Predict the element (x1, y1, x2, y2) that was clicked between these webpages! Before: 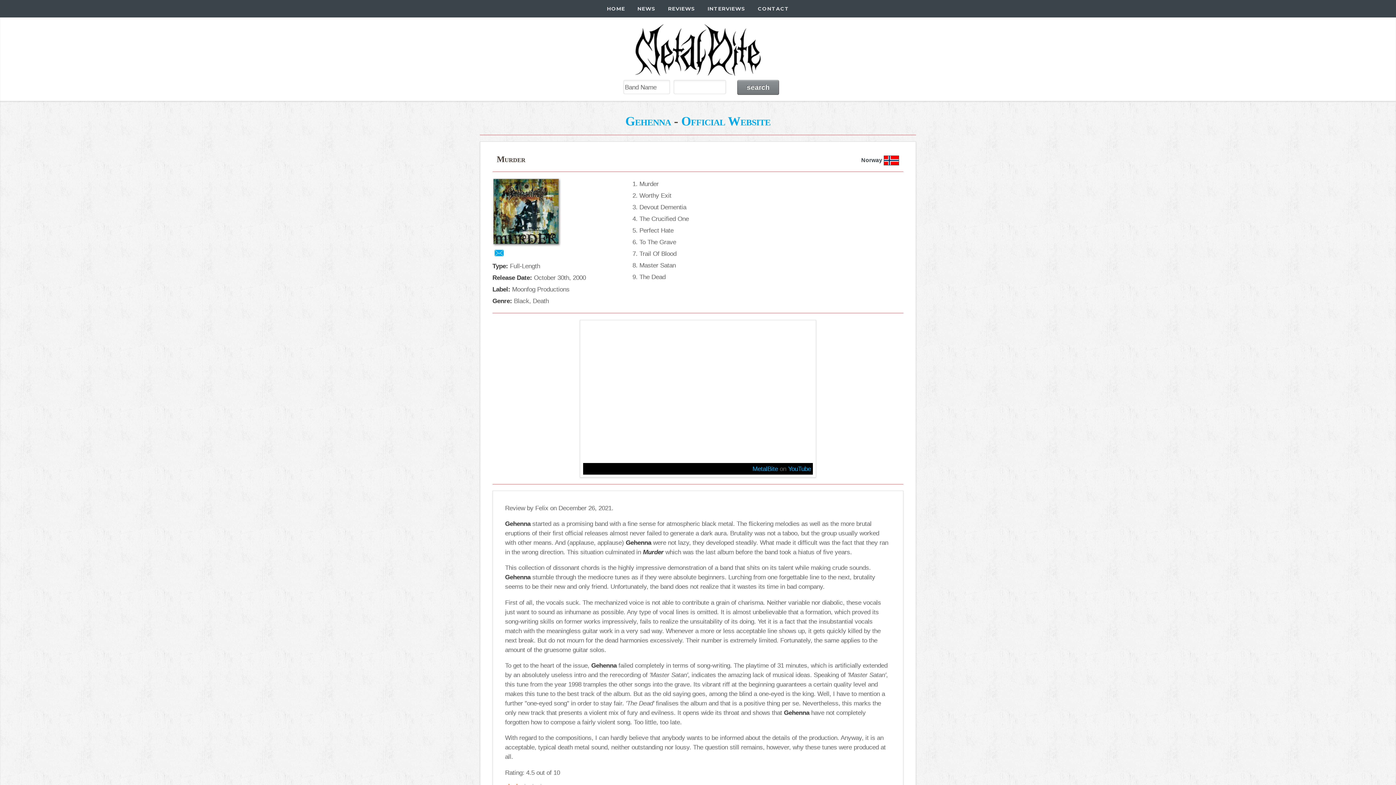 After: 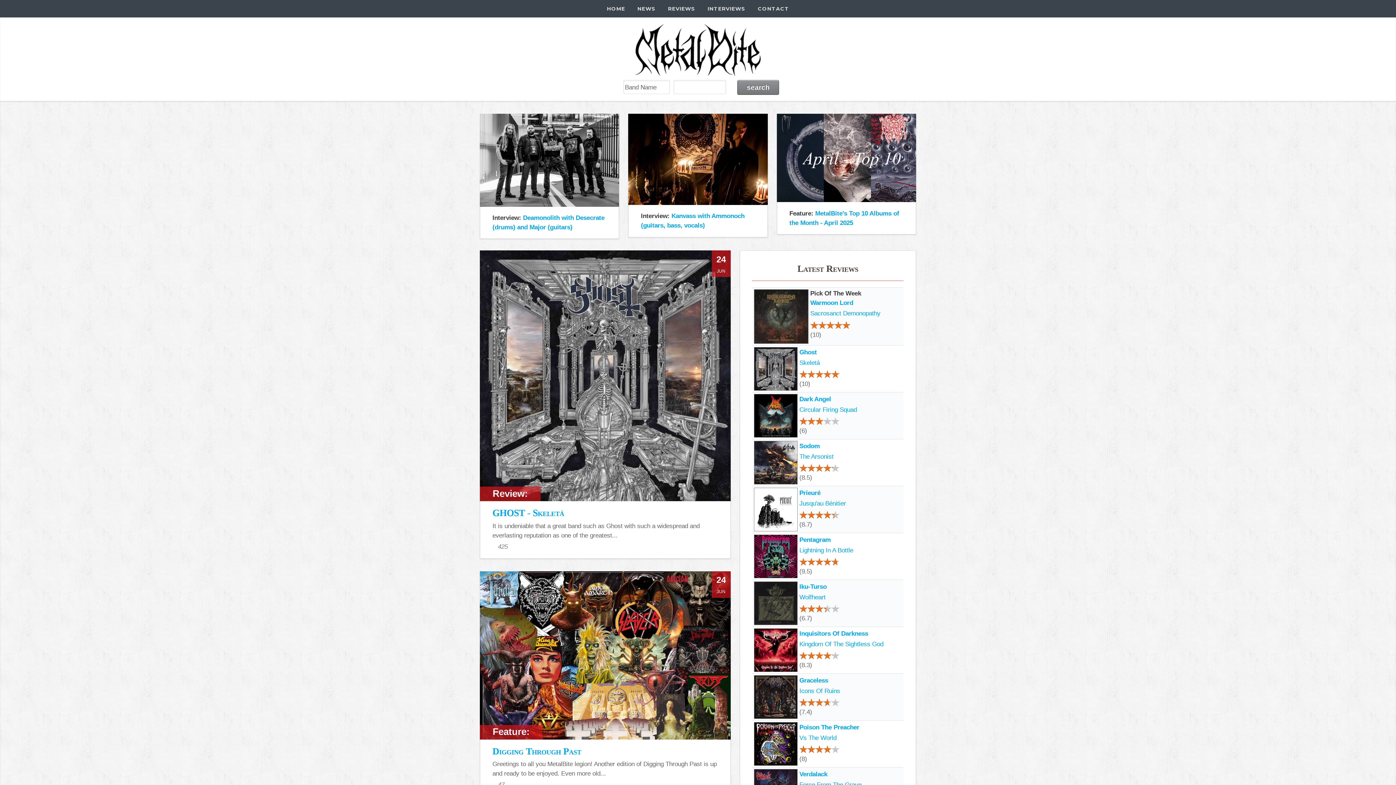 Action: bbox: (600, 0, 631, 17) label: HOME